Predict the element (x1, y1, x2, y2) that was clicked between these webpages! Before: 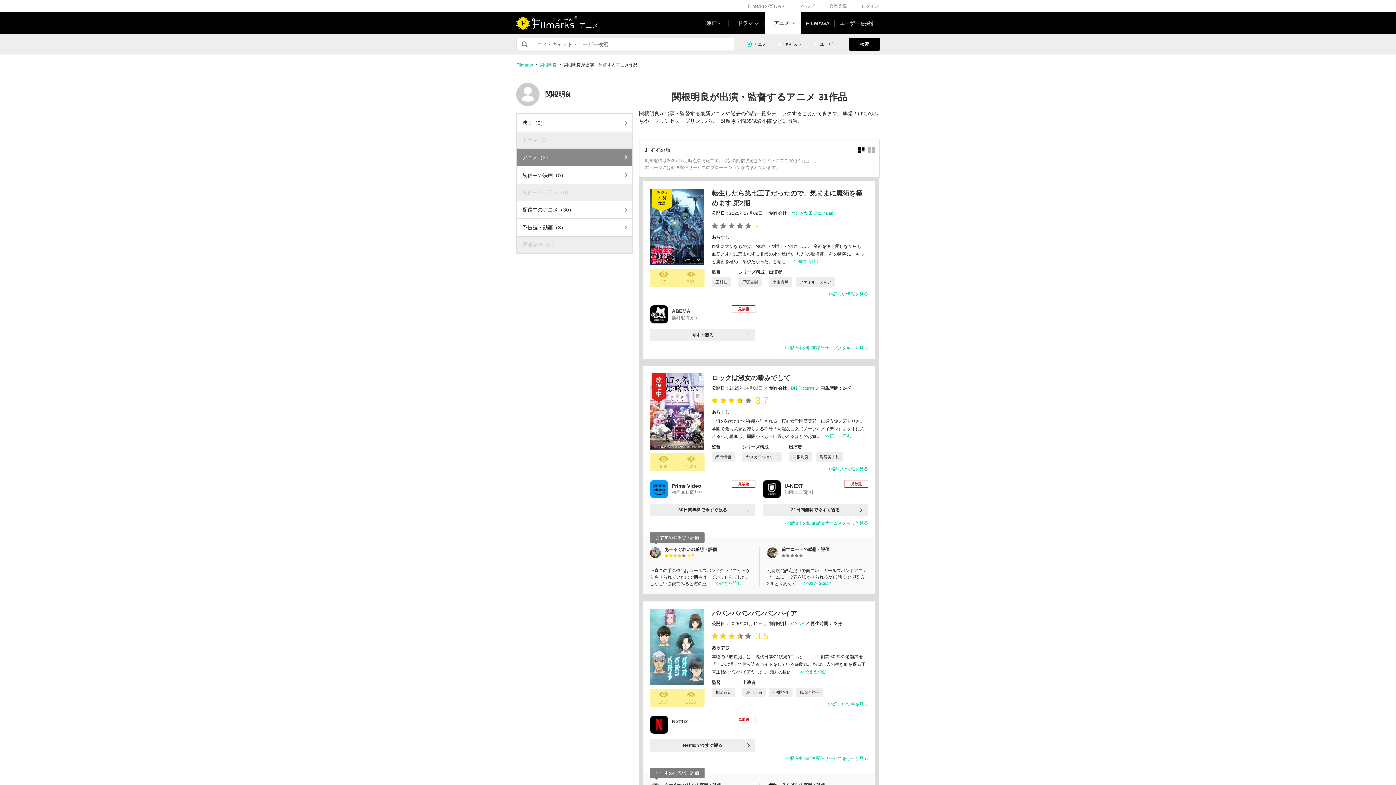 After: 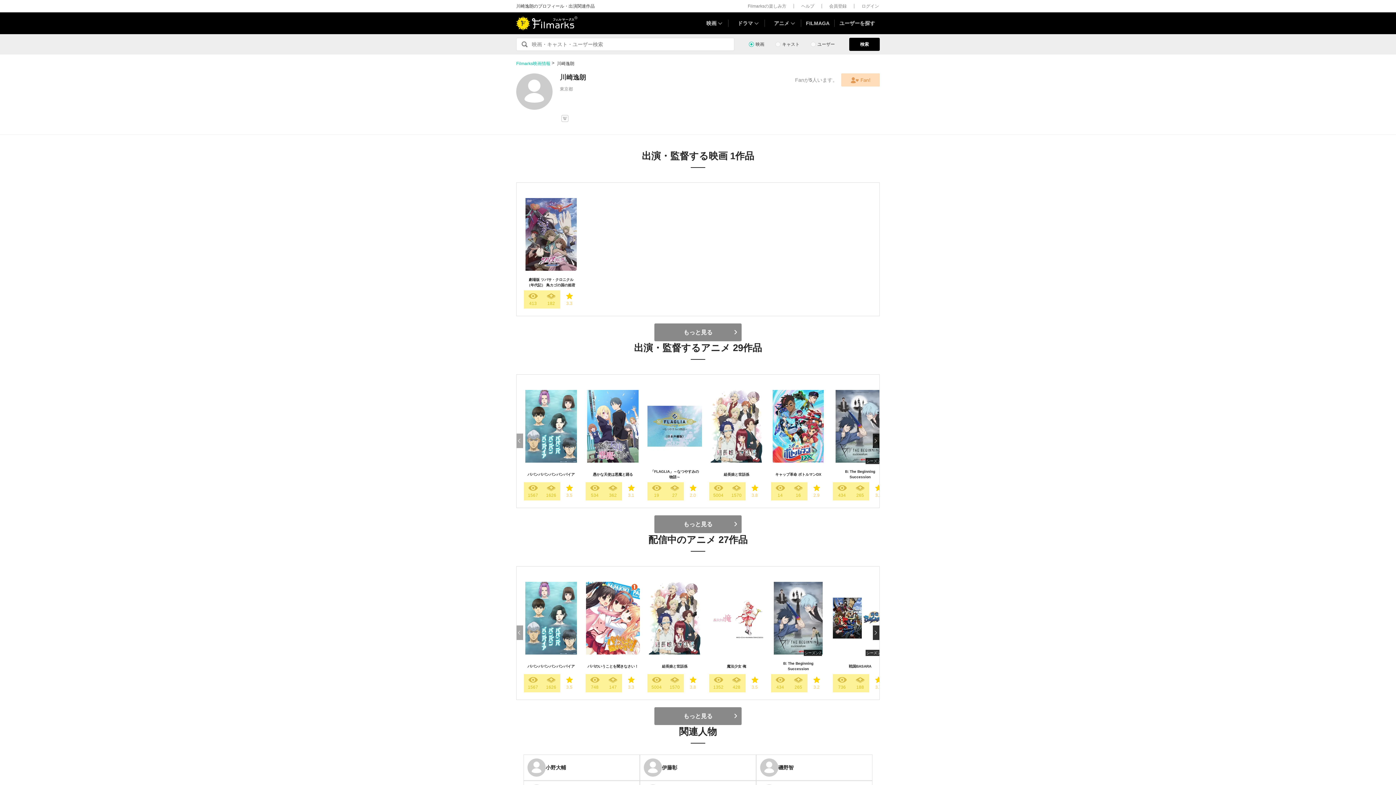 Action: bbox: (712, 688, 735, 697) label: 川崎逸朗